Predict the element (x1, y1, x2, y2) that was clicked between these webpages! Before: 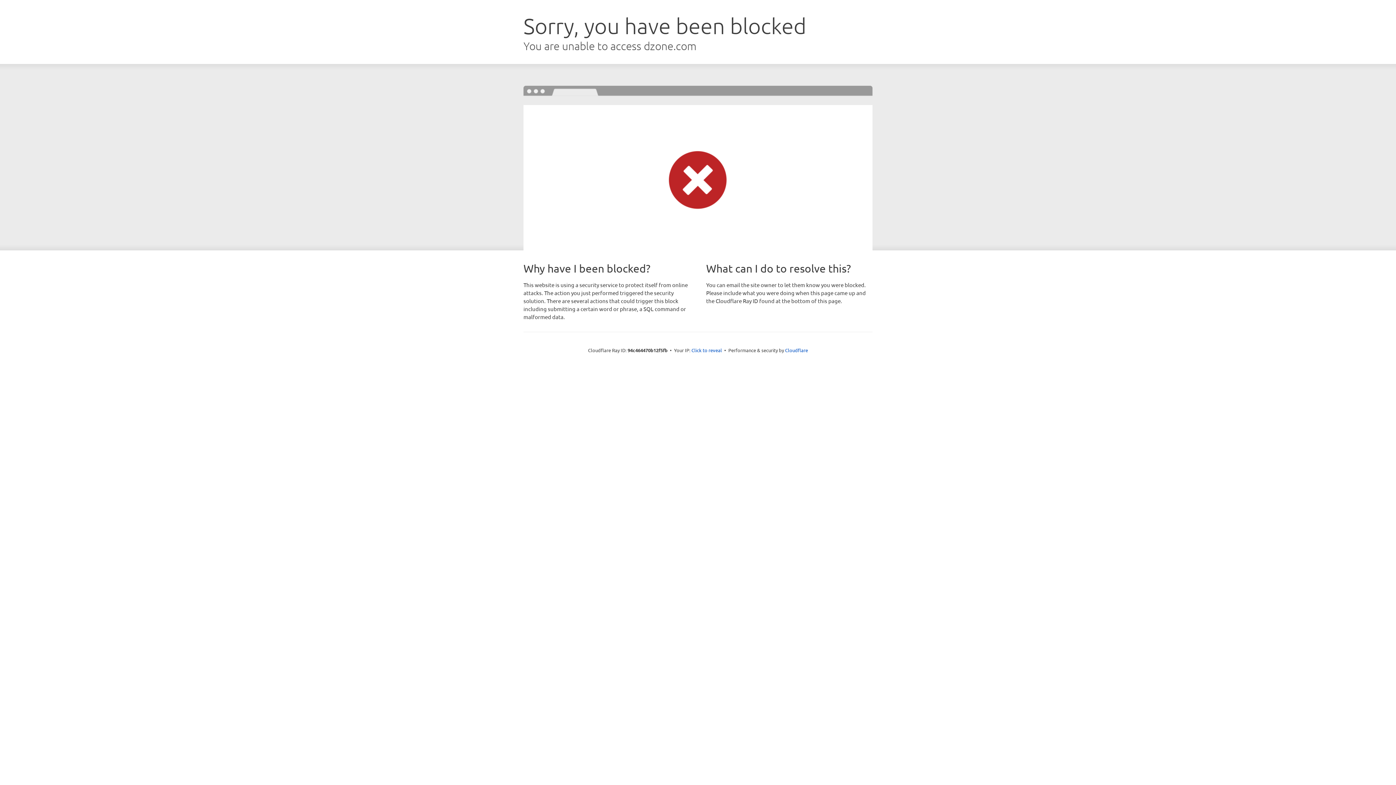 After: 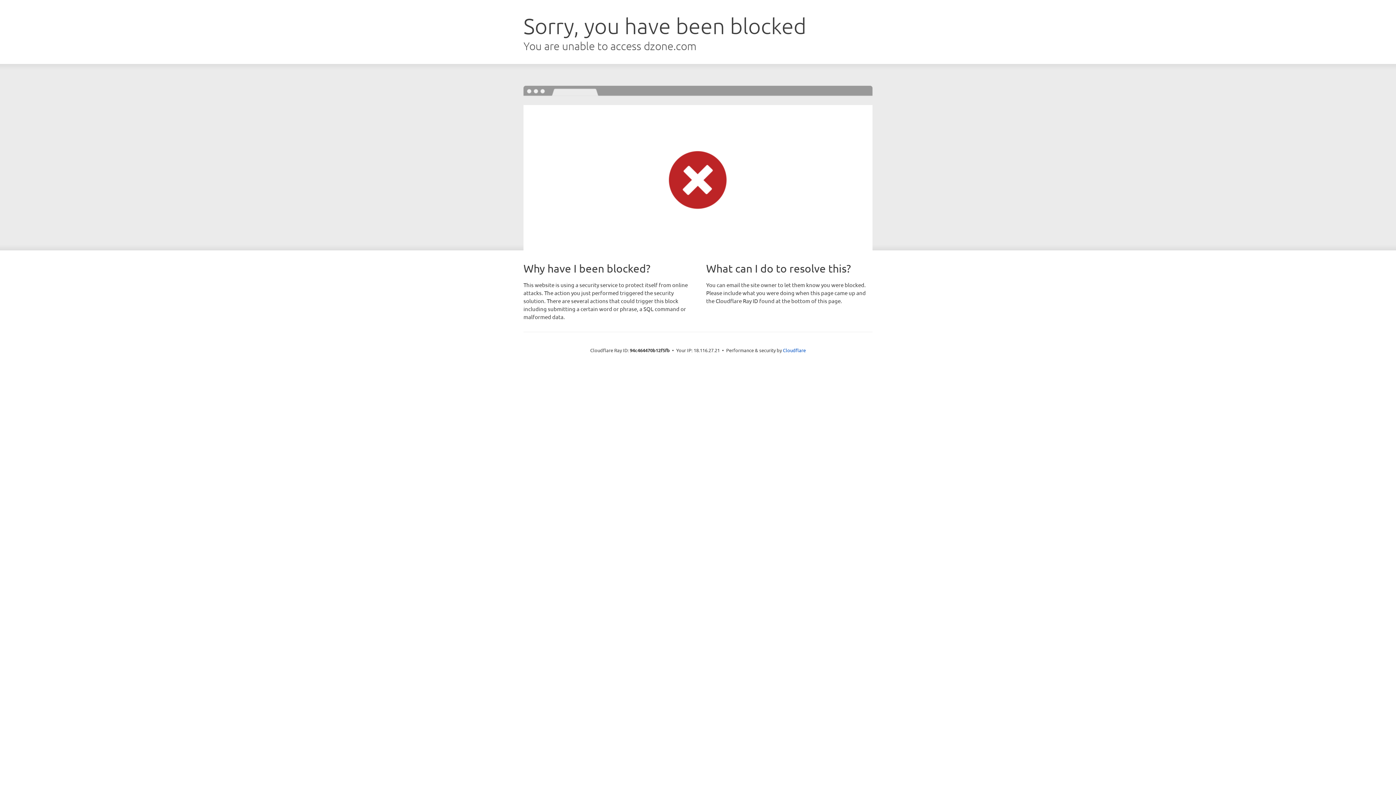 Action: label: Click to reveal bbox: (691, 346, 722, 353)